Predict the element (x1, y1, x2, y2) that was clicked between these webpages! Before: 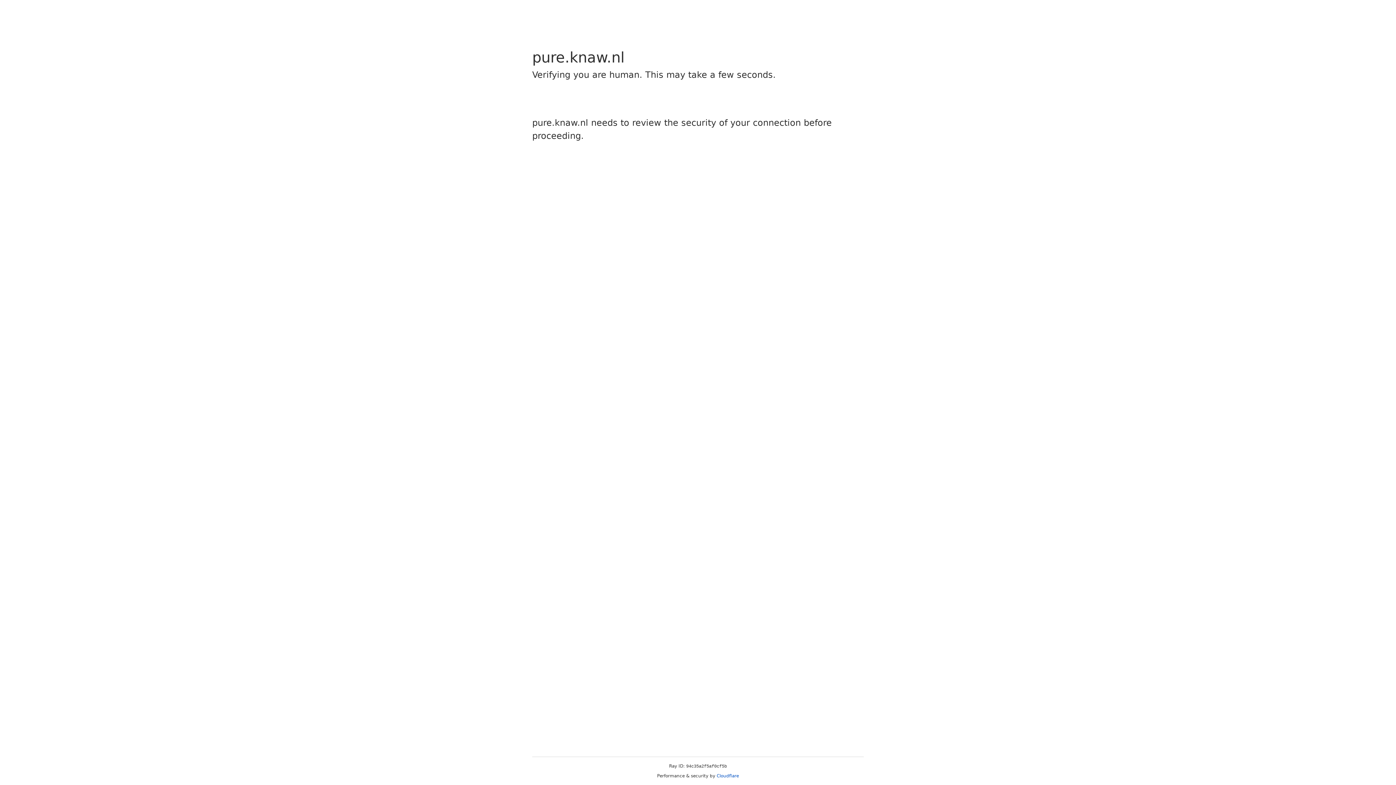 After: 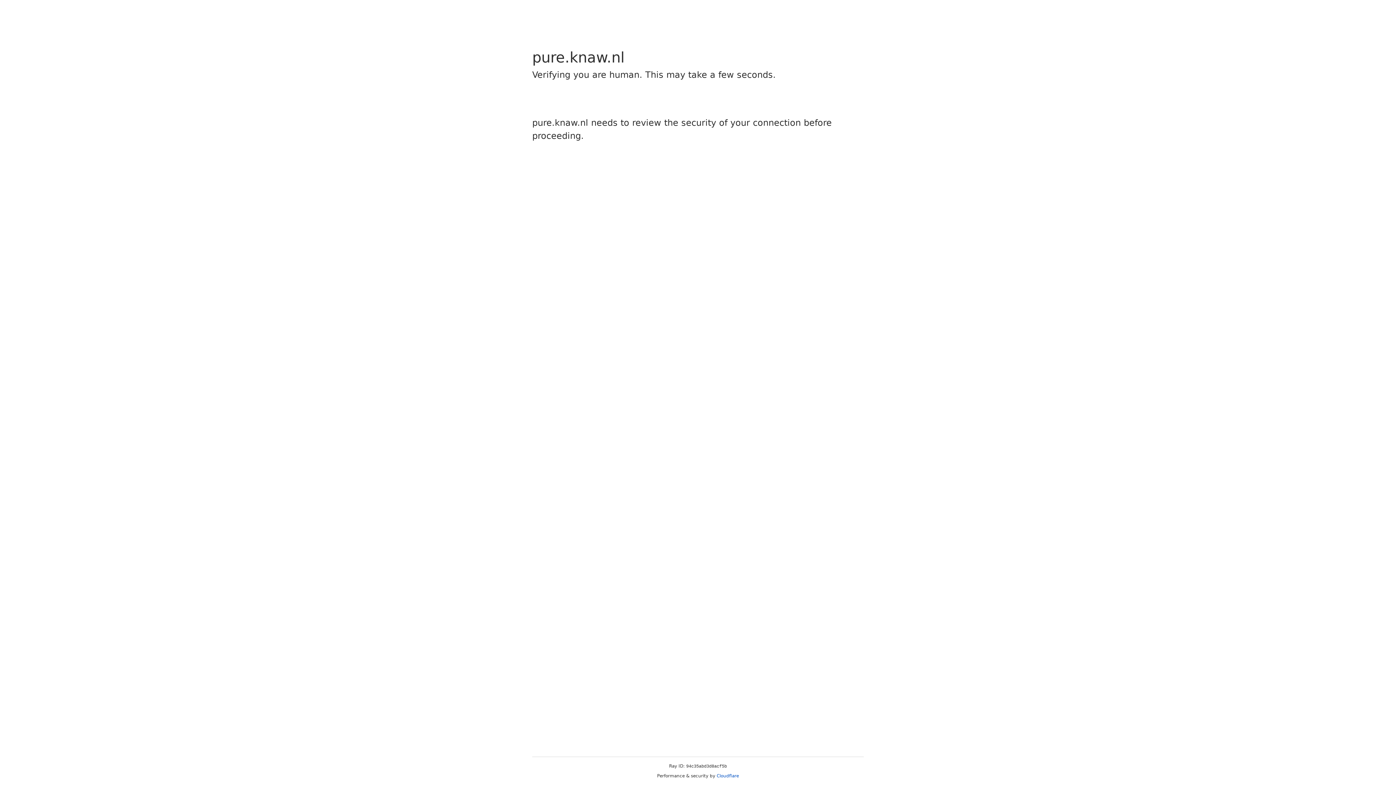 Action: label: Cloudflare bbox: (716, 773, 739, 778)